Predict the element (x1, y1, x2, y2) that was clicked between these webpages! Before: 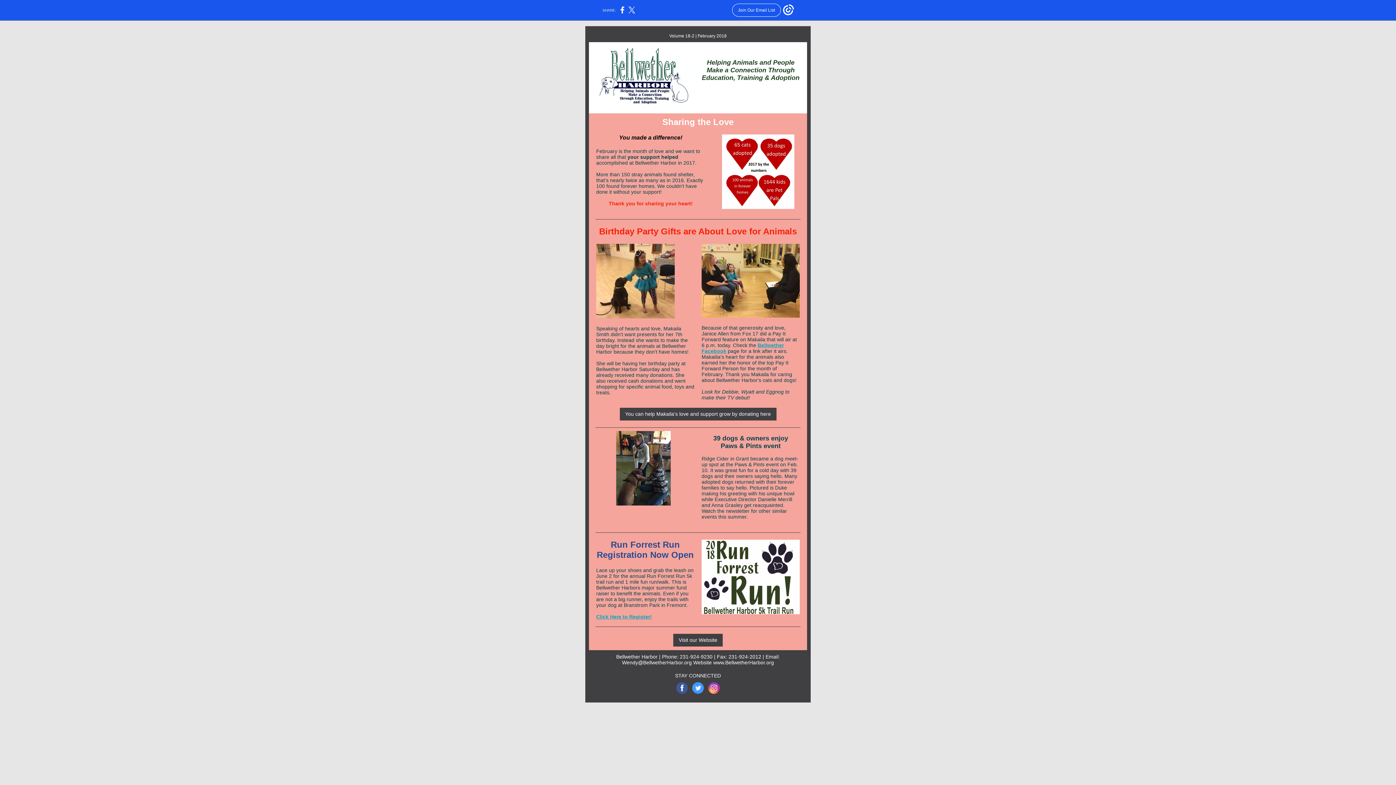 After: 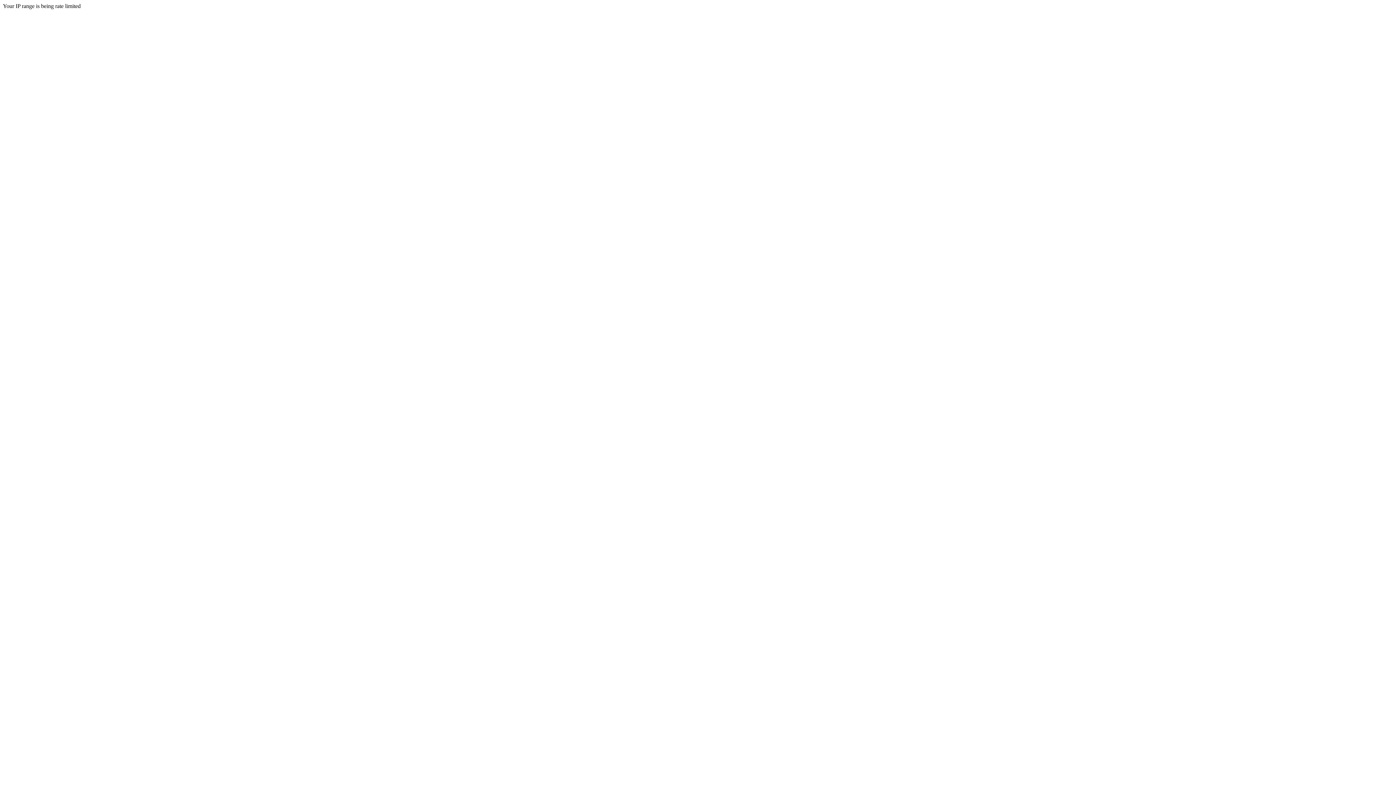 Action: bbox: (589, 45, 698, 109)